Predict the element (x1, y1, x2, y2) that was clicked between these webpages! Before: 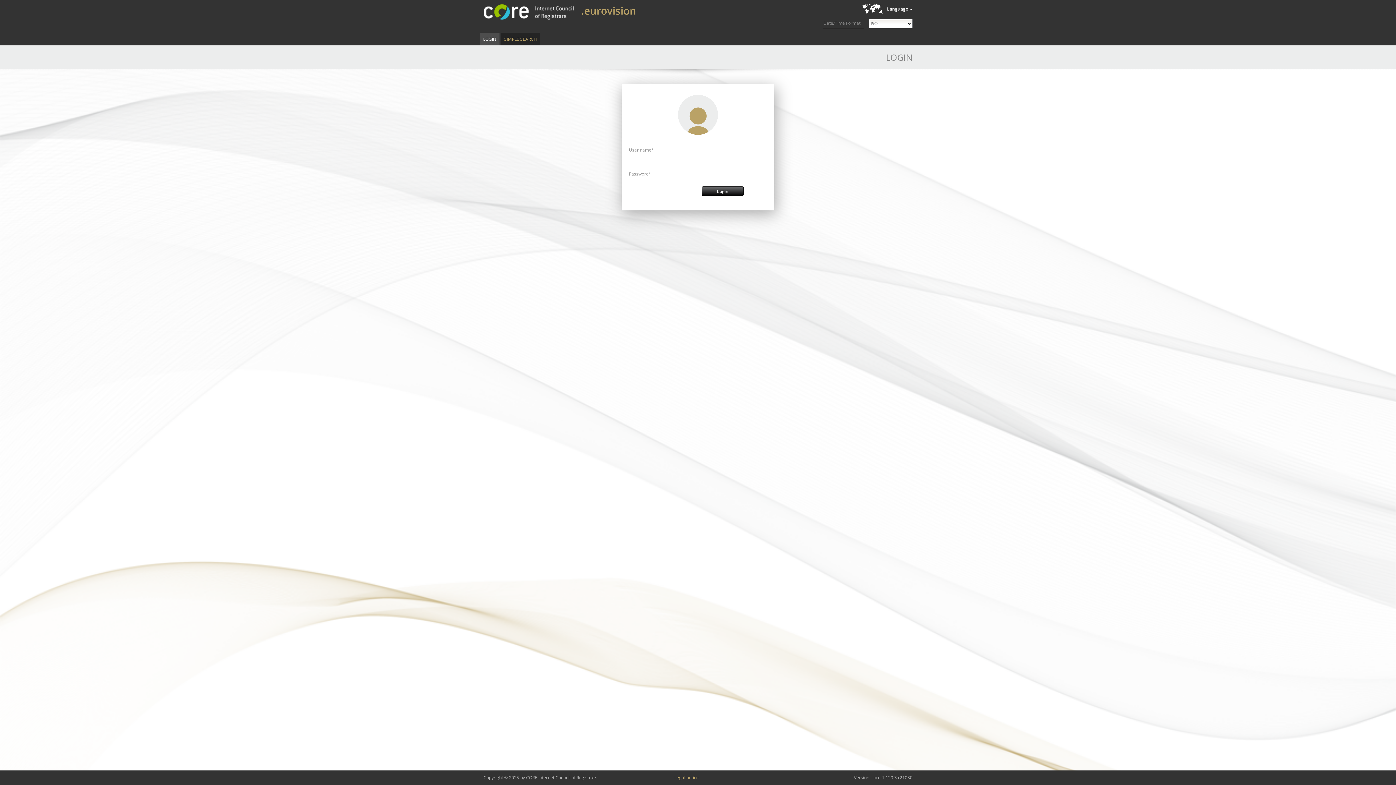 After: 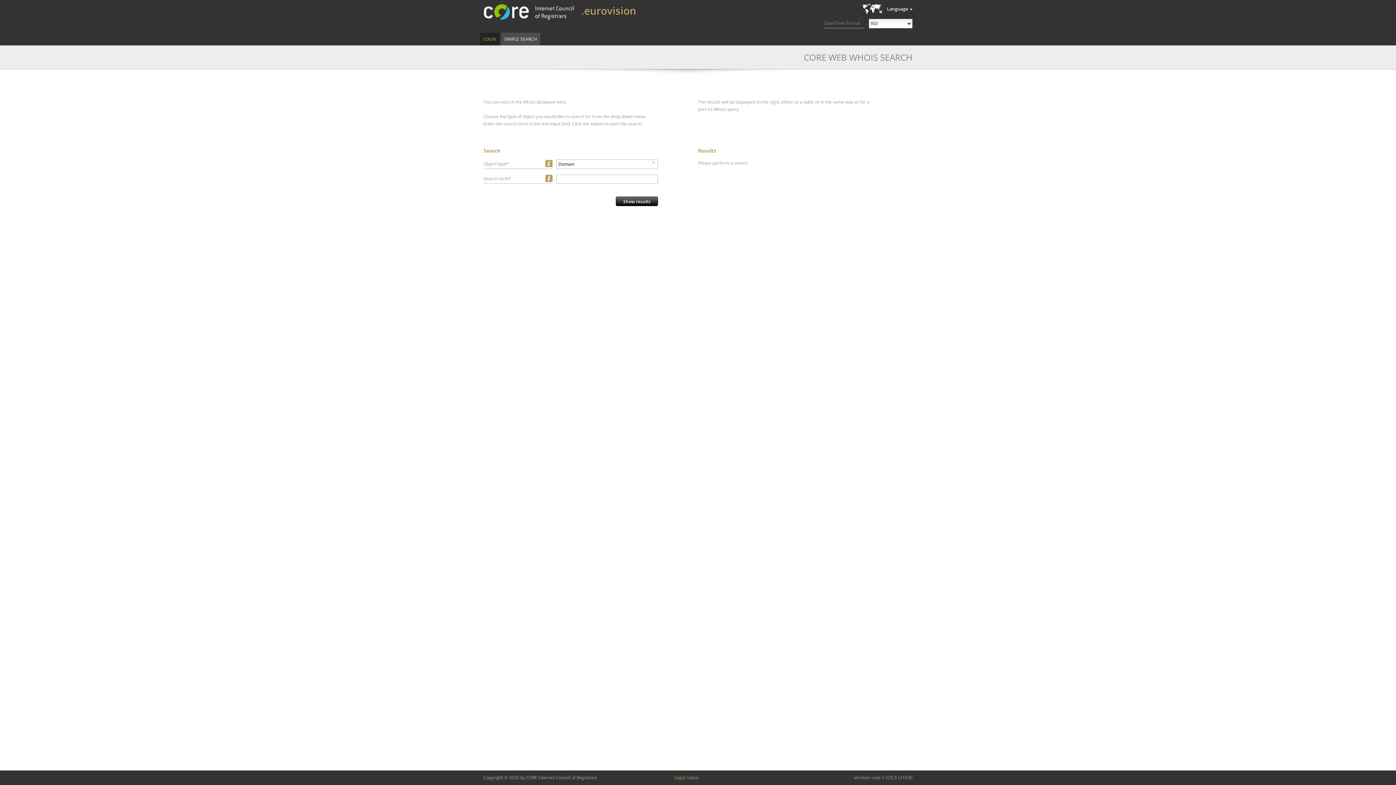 Action: label: SIMPLE SEARCH bbox: (501, 32, 540, 45)